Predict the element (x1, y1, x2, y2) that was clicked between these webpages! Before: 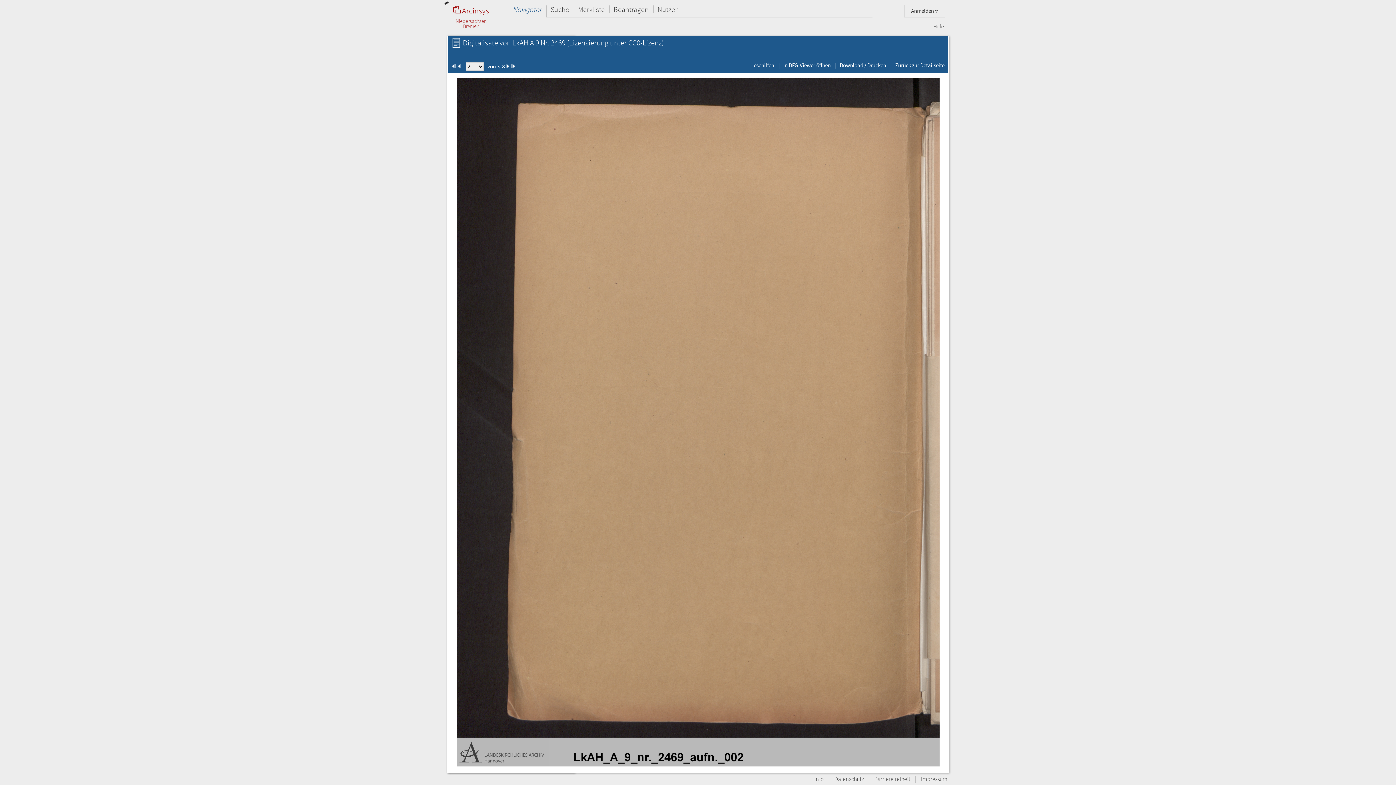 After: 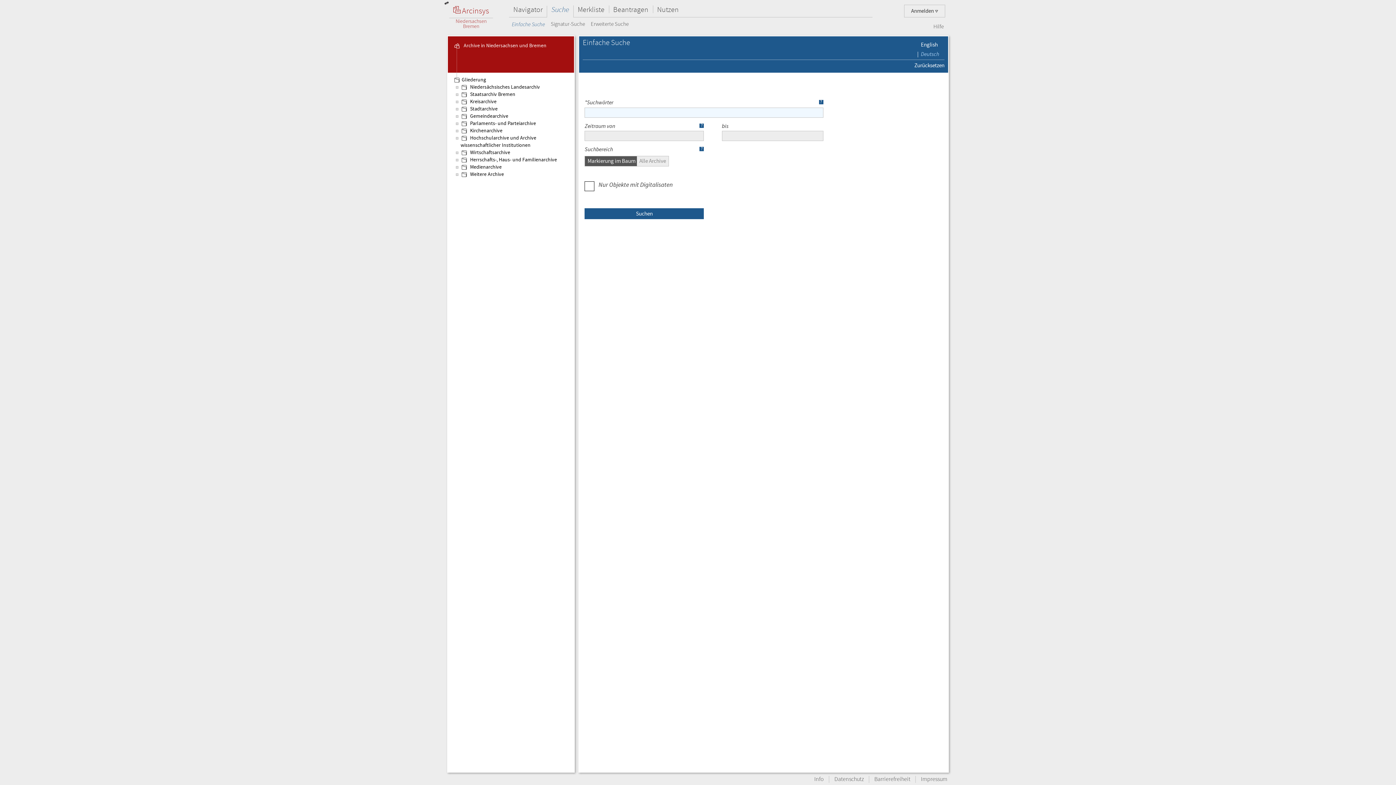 Action: label: Suche bbox: (546, 4, 573, 16)